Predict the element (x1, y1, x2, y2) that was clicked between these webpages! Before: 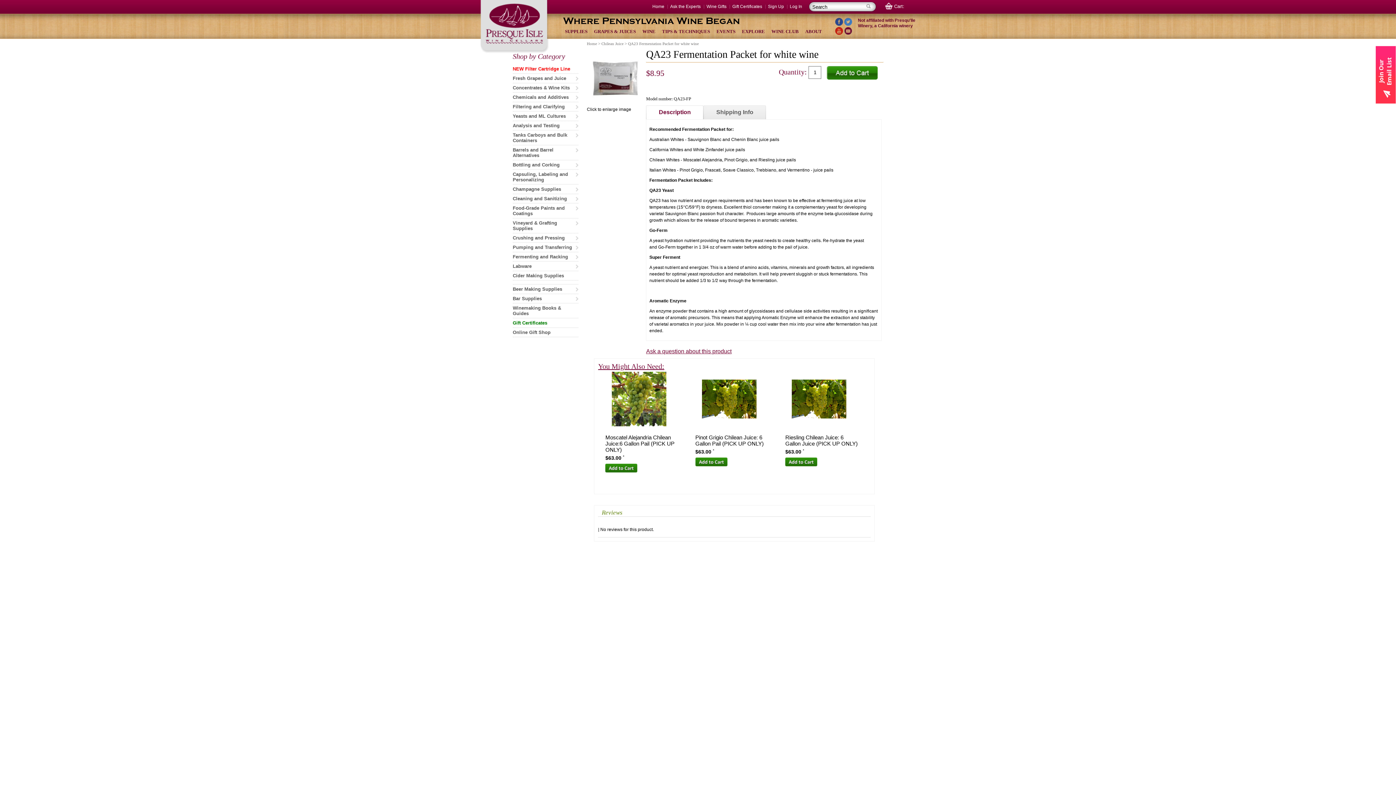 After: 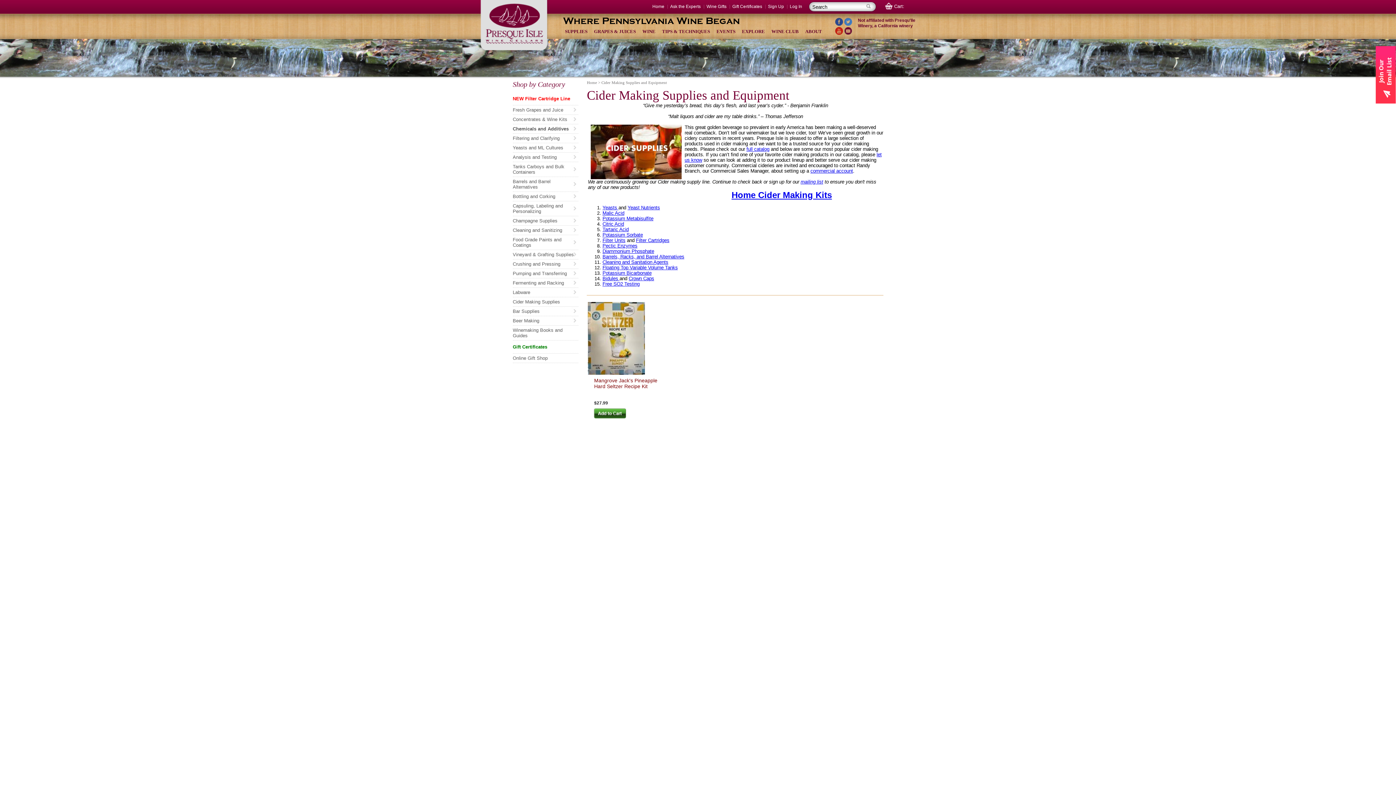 Action: bbox: (512, 273, 578, 278) label: Cider Making Supplies